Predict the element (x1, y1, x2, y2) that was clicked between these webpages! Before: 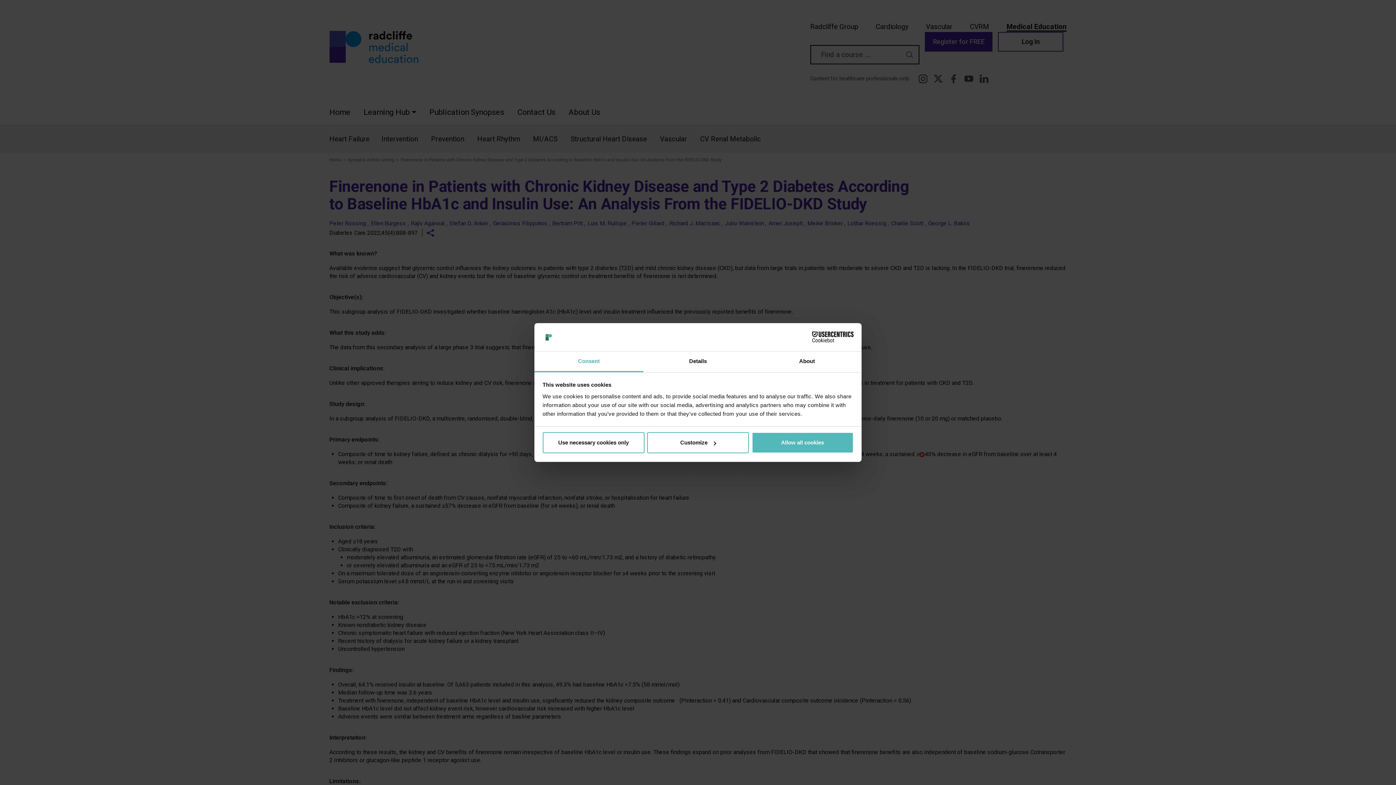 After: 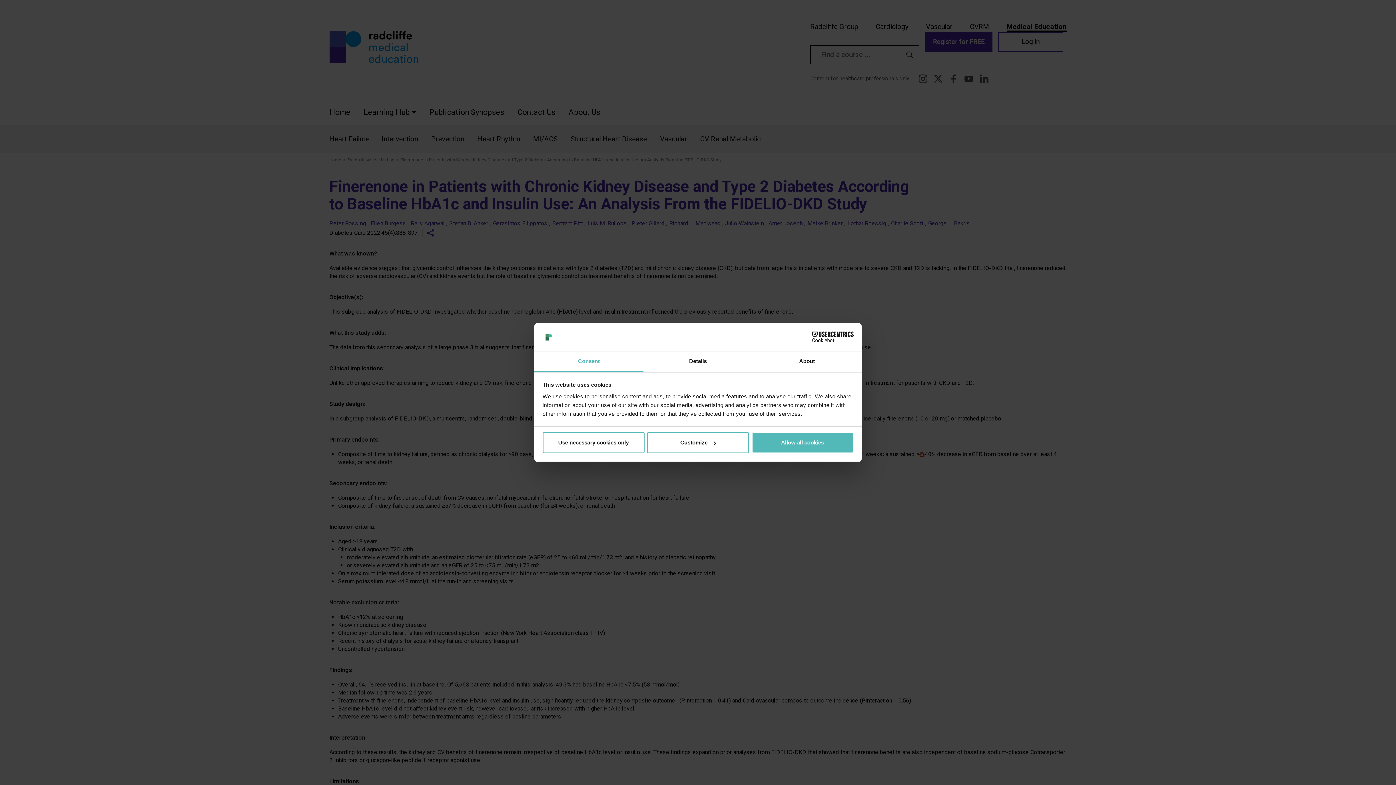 Action: label: Consent bbox: (534, 351, 643, 372)